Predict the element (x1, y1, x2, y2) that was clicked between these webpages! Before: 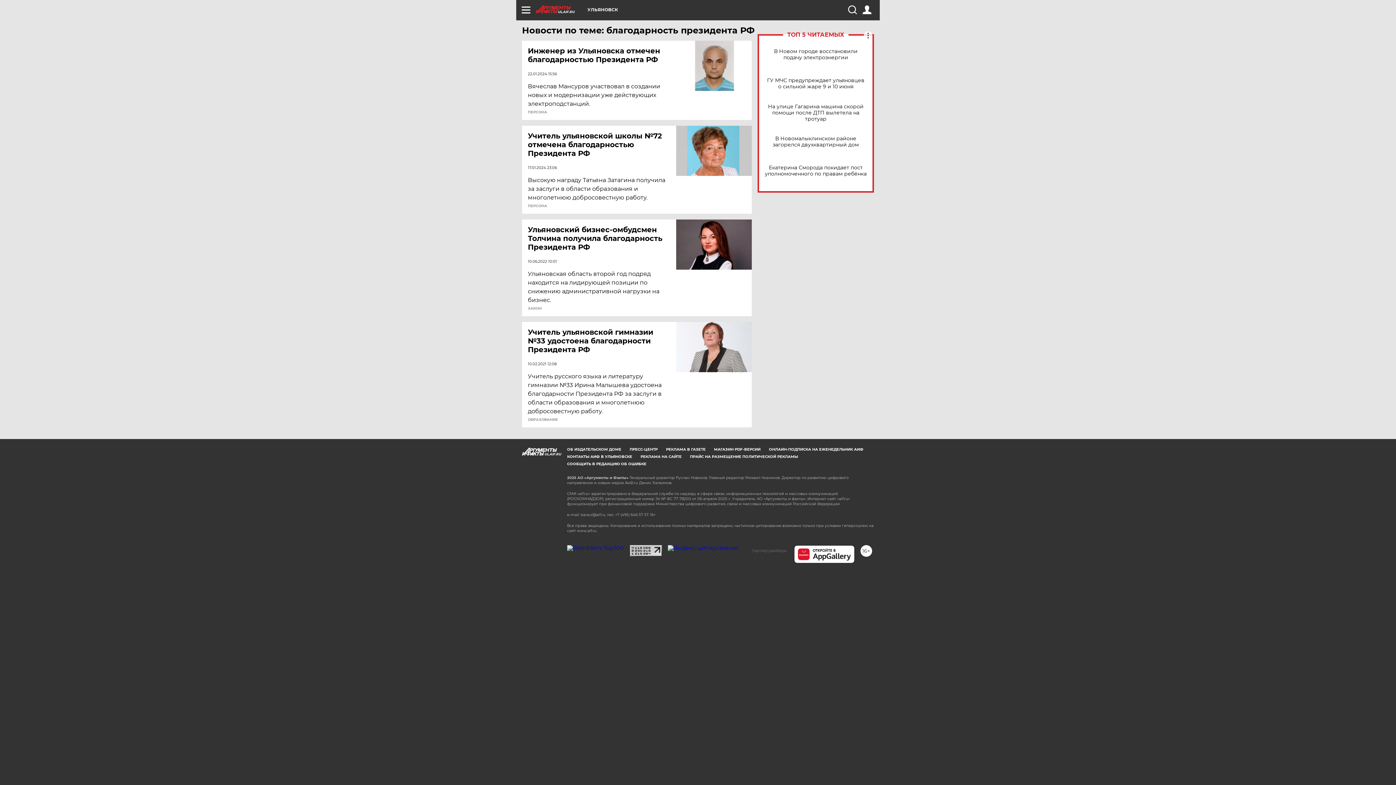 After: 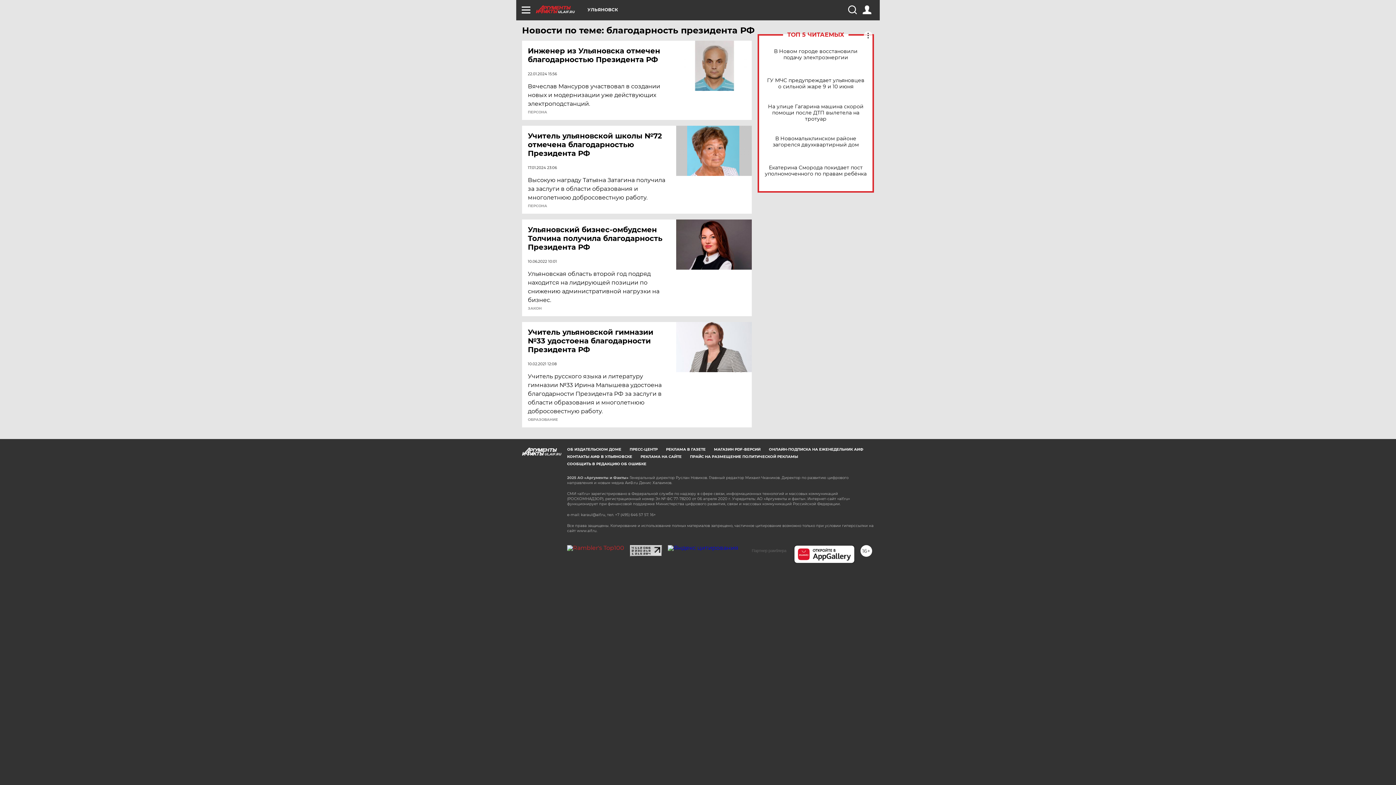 Action: bbox: (567, 544, 624, 551)